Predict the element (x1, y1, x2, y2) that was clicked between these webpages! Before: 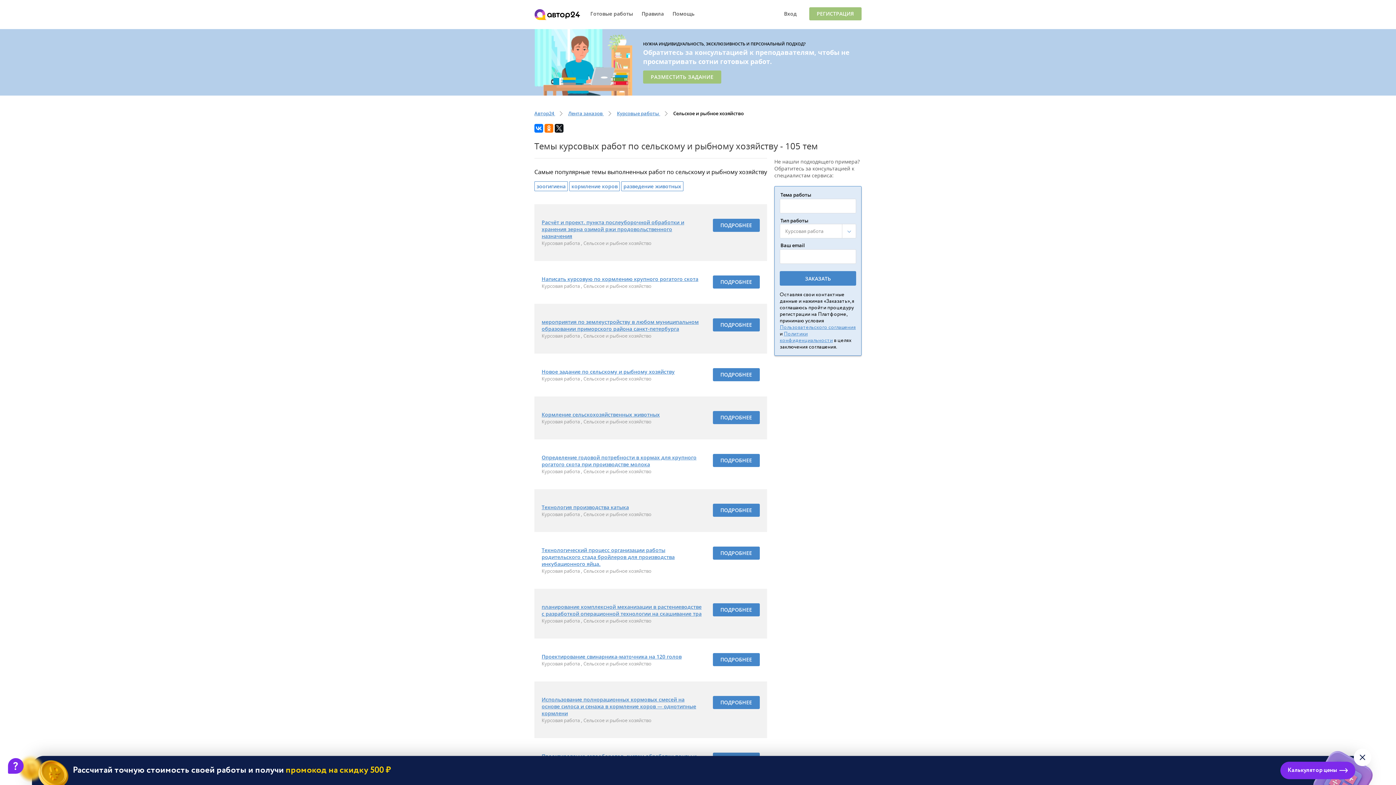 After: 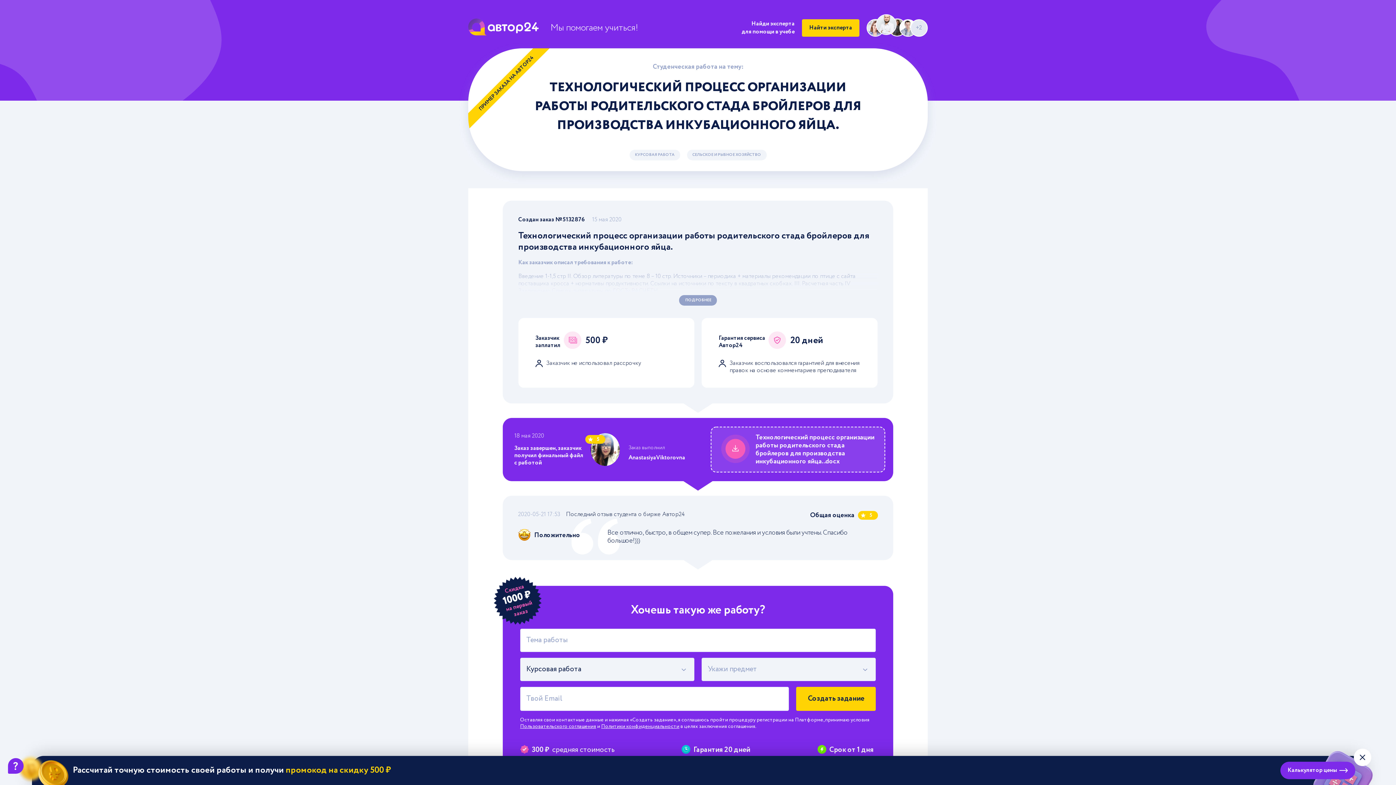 Action: bbox: (712, 546, 759, 560) label: ПОДРОБНЕЕ